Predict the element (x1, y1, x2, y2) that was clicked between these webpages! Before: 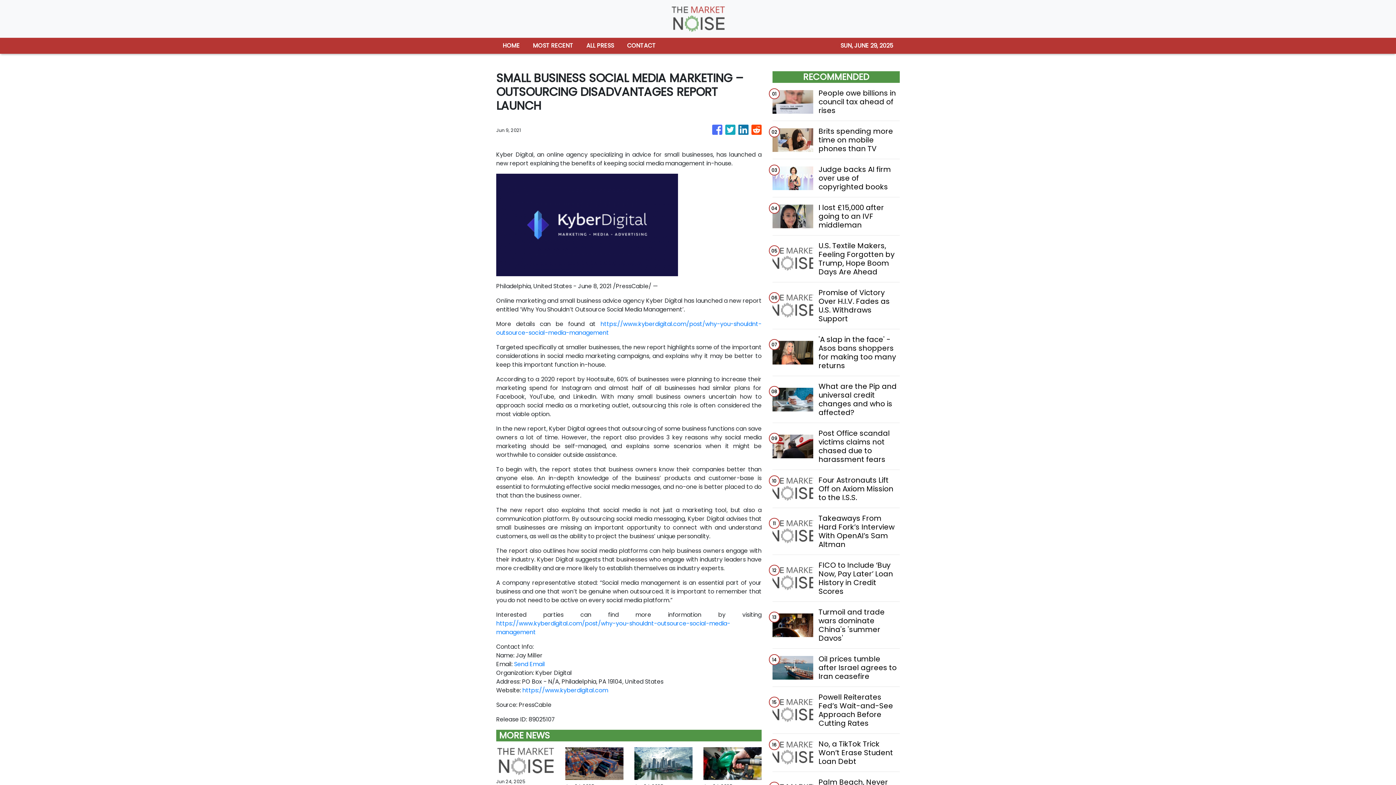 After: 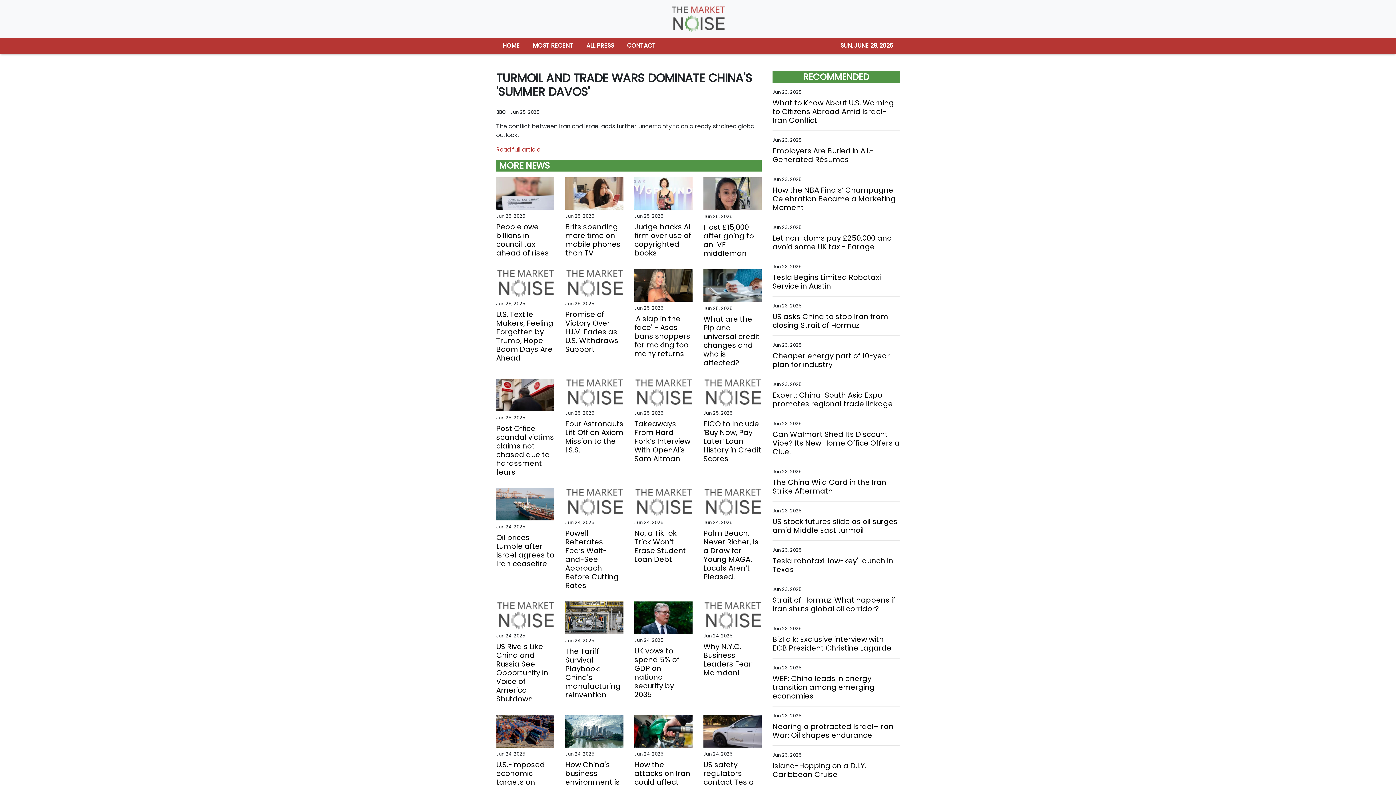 Action: label: Turmoil and trade wars dominate China's 'summer Davos' bbox: (818, 608, 899, 642)